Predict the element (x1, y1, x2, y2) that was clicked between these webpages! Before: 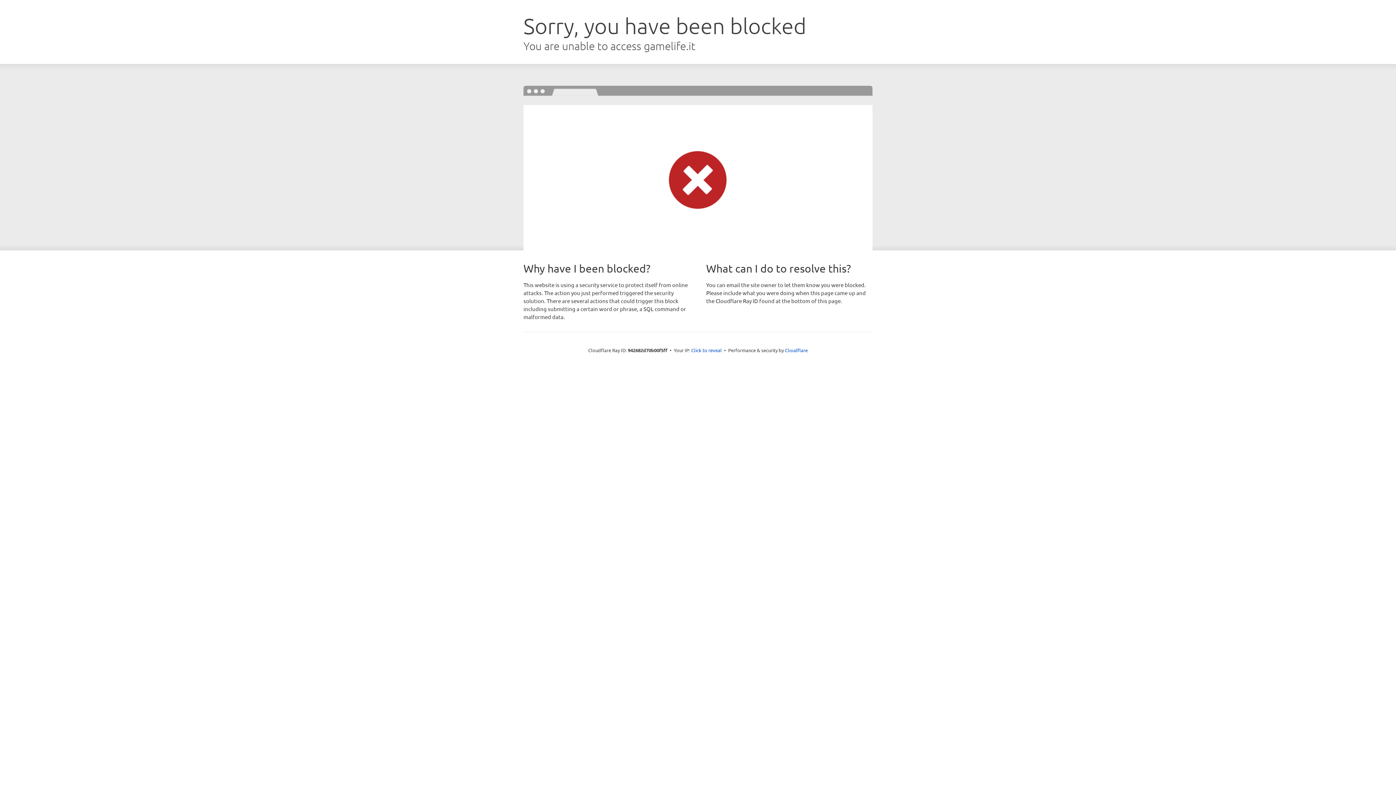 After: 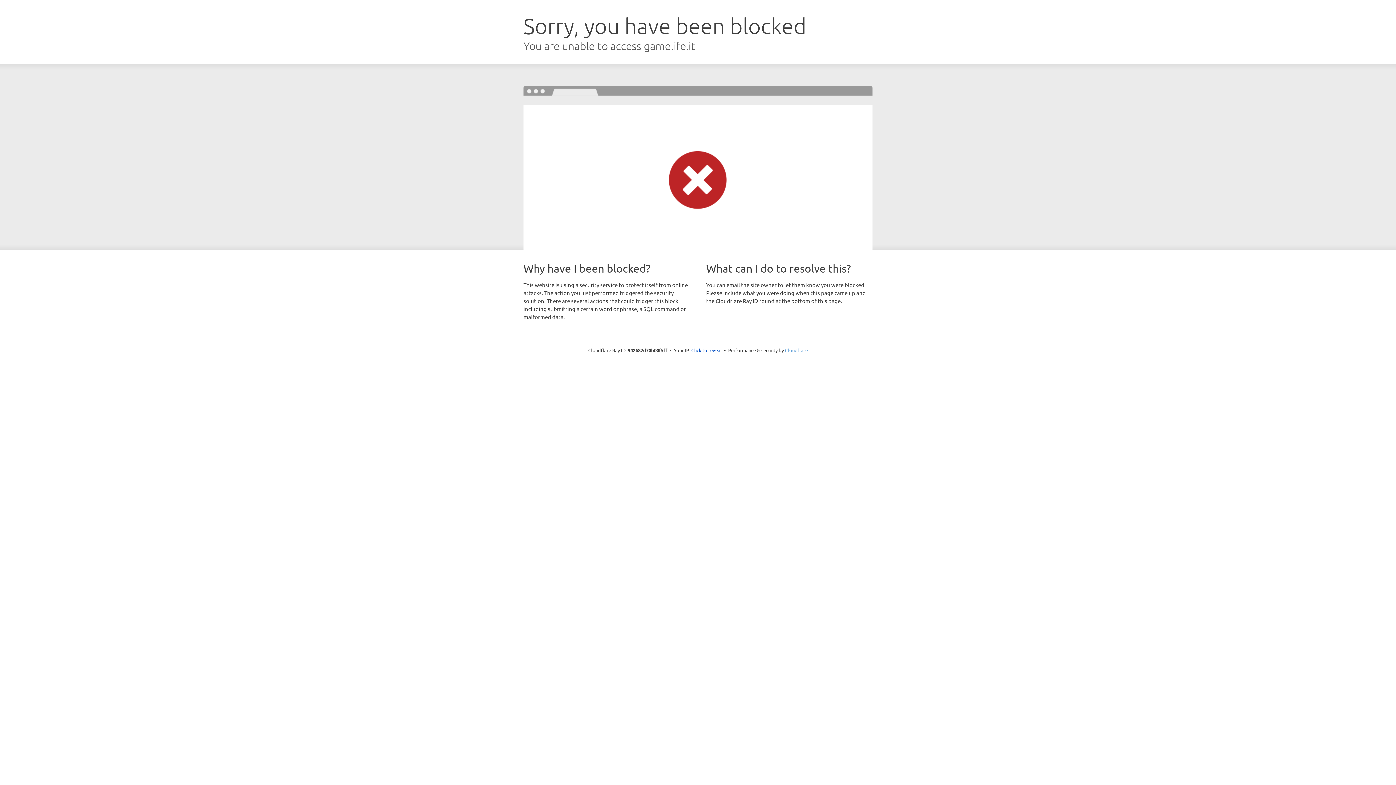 Action: label: Cloudflare bbox: (785, 347, 808, 353)